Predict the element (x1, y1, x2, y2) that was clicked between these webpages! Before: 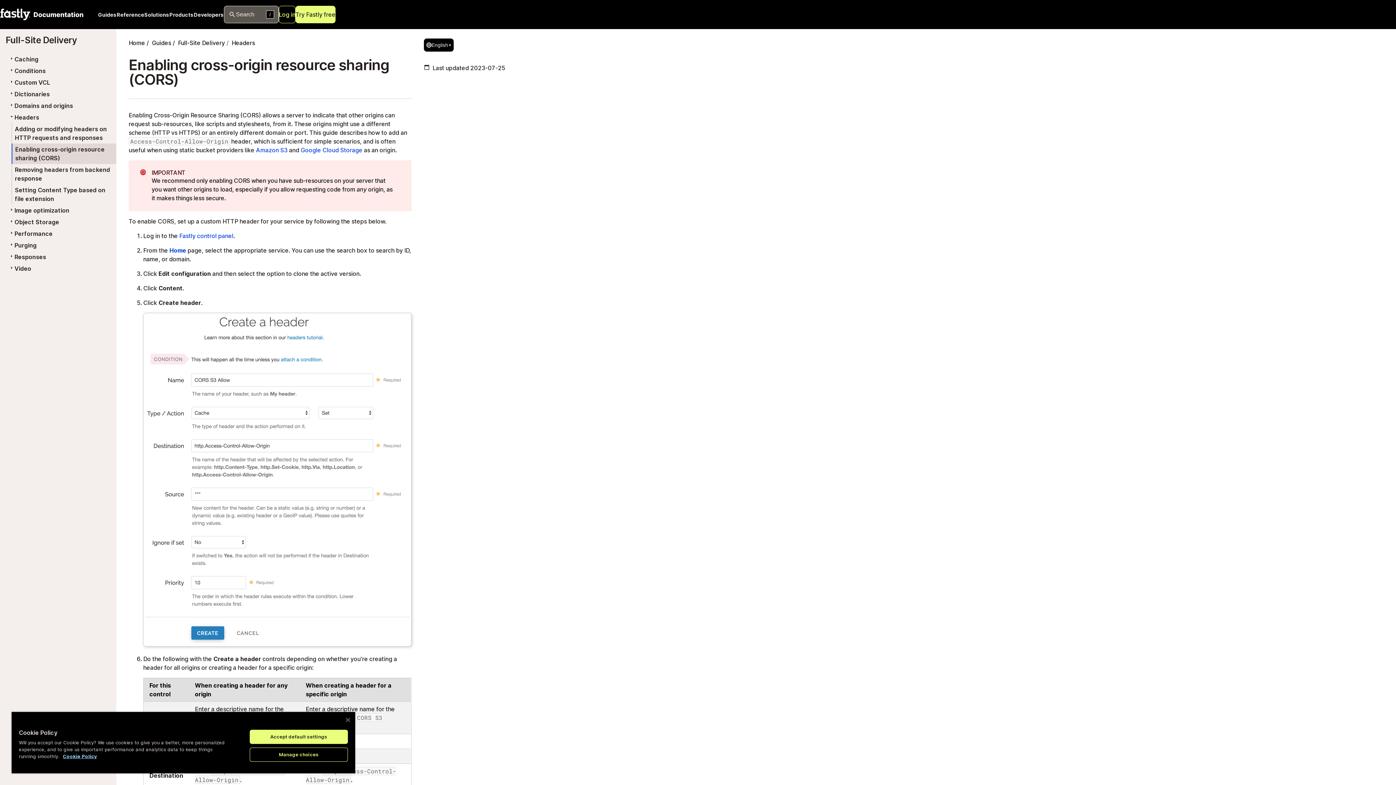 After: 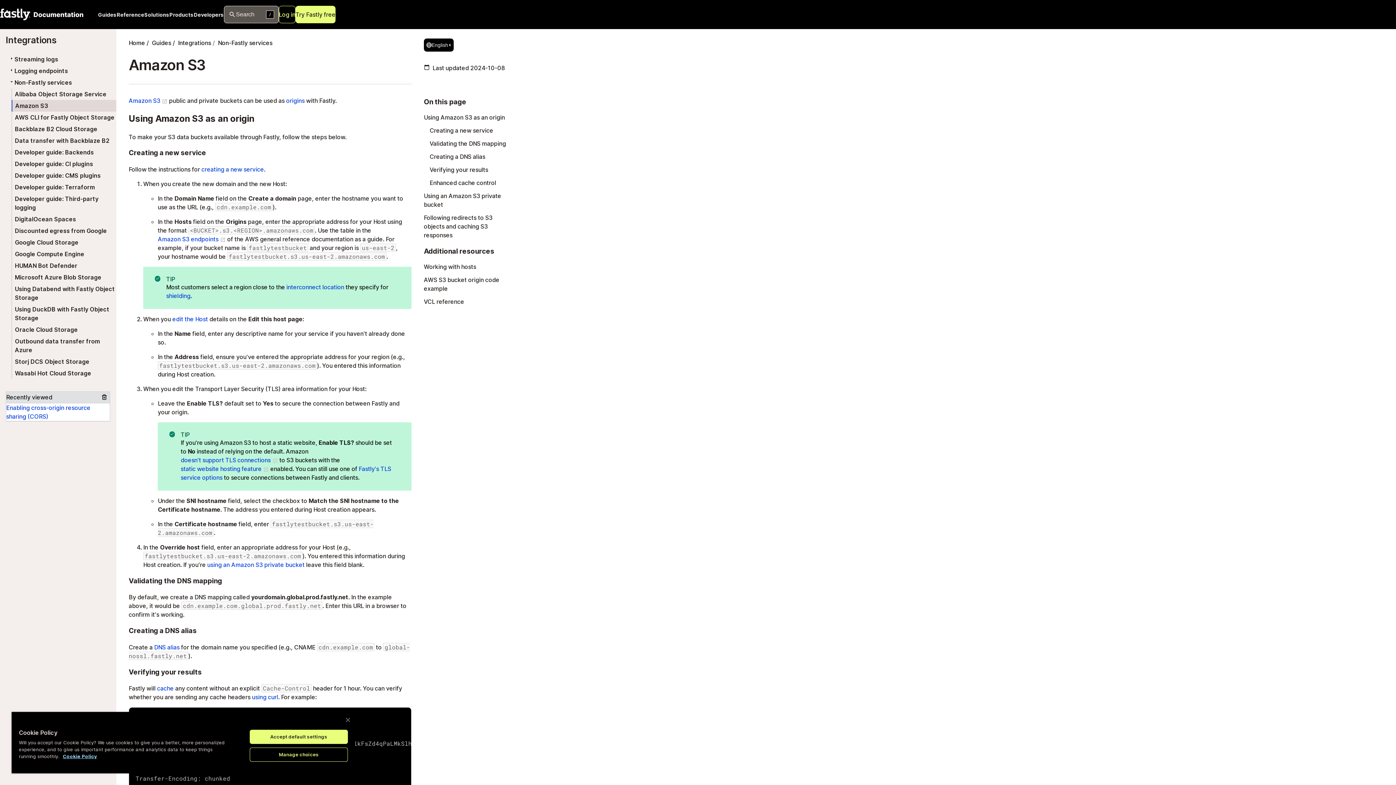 Action: bbox: (256, 146, 287, 153) label: Amazon S3